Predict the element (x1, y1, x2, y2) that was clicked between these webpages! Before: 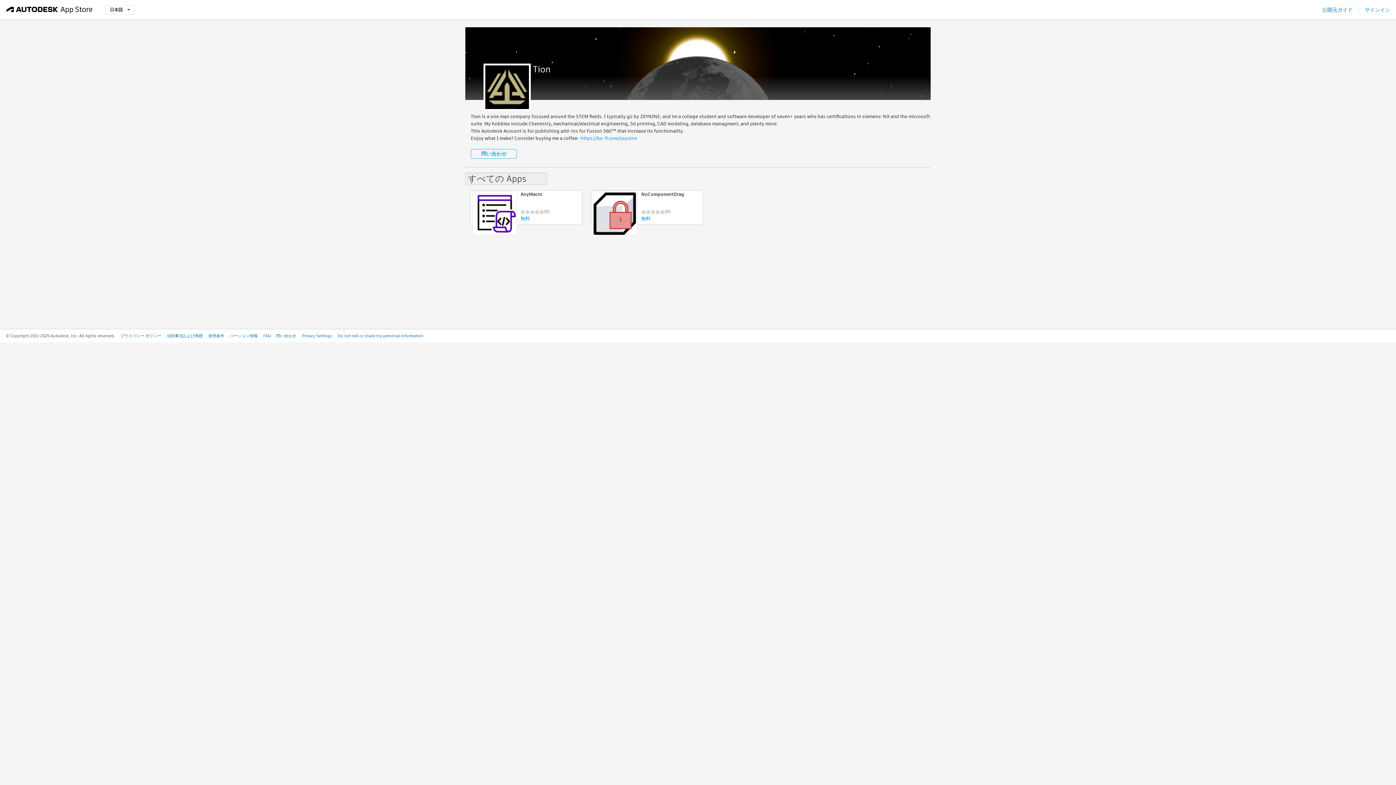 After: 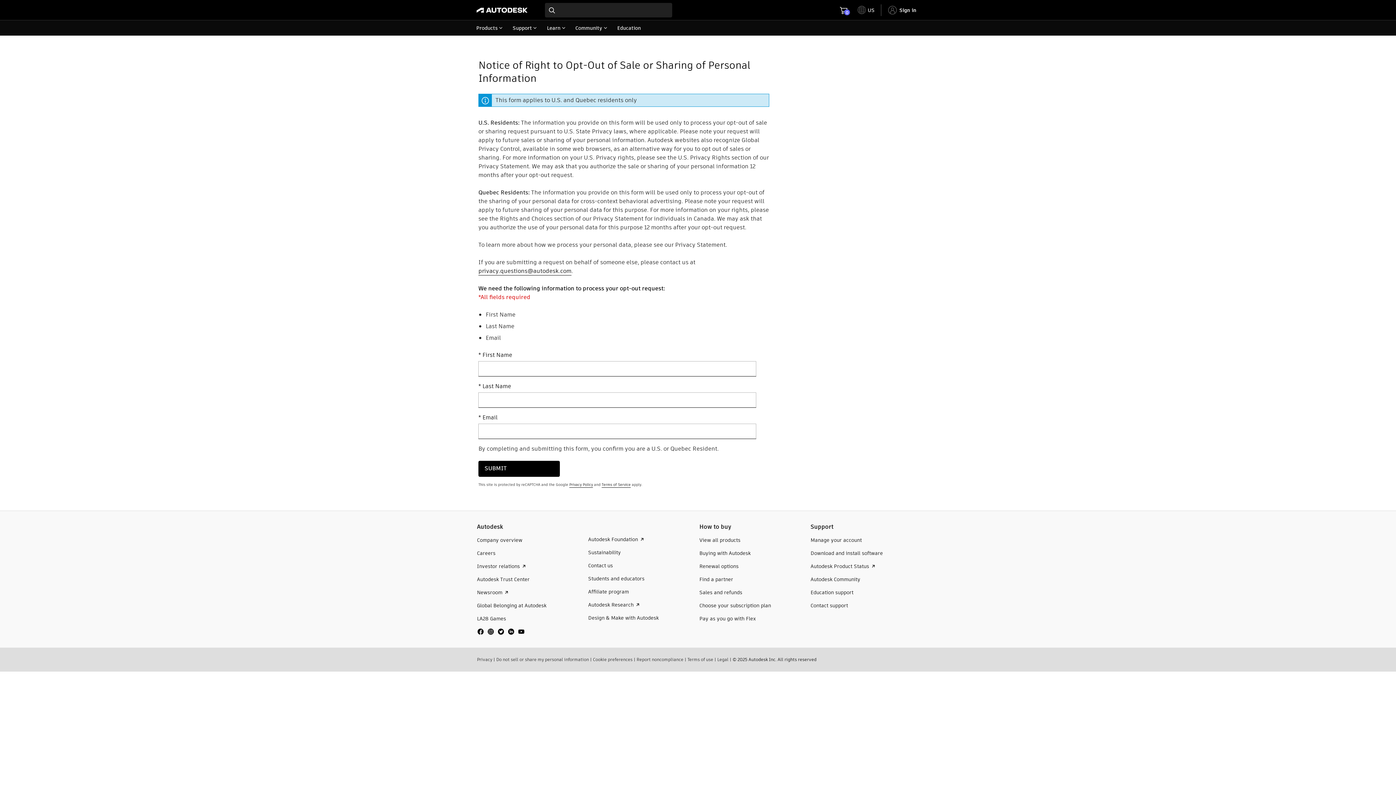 Action: label: Do not sell or share my personal information bbox: (337, 333, 423, 338)